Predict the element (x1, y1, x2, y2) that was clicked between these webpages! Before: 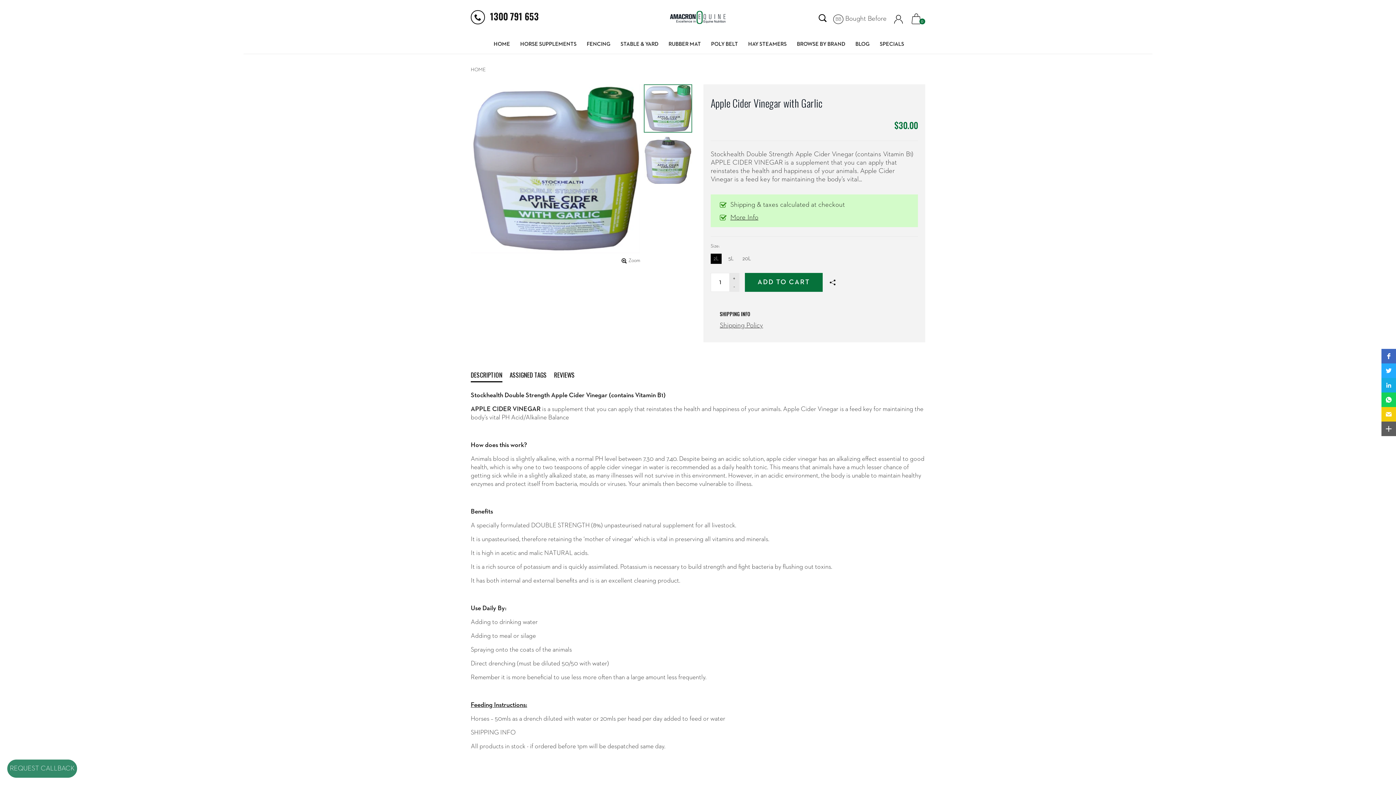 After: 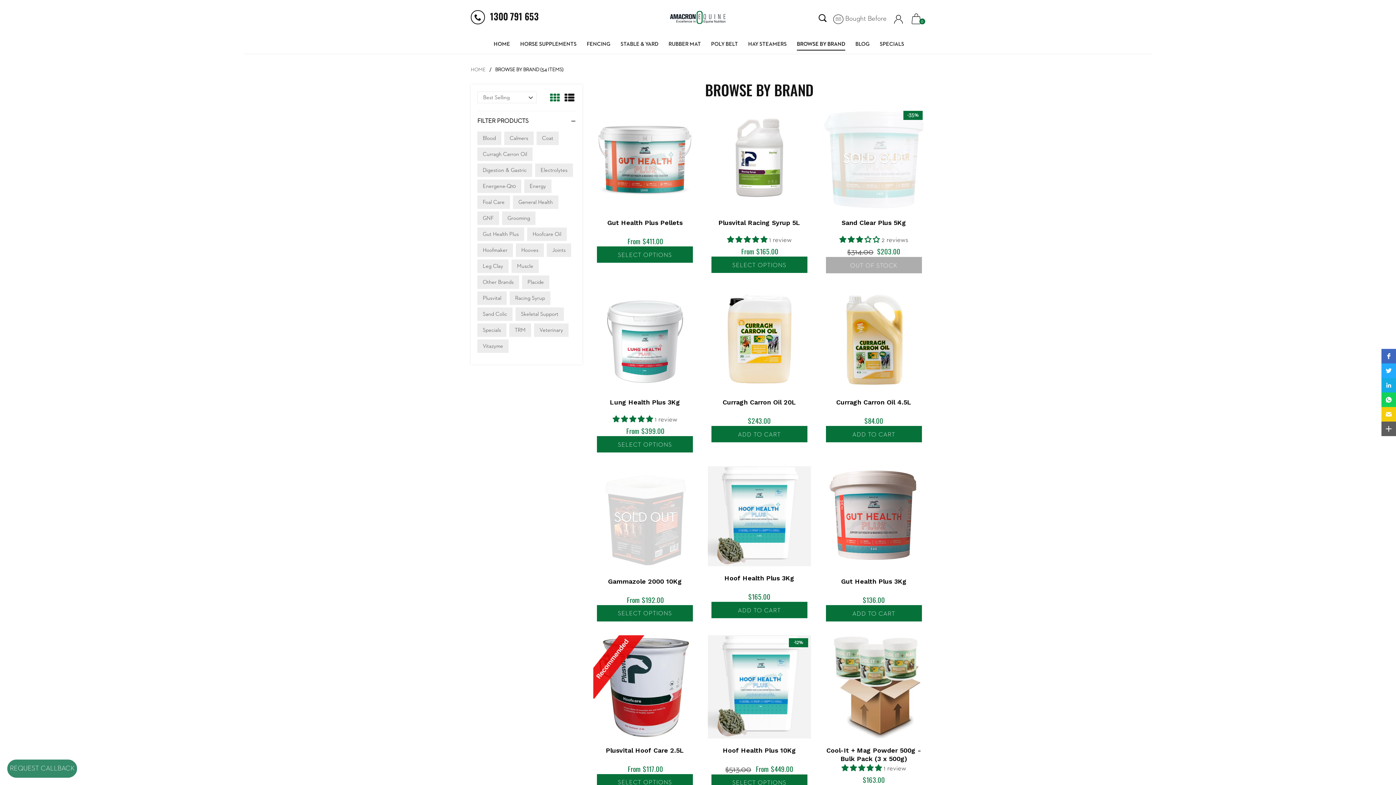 Action: label: BROWSE BY BRAND bbox: (792, 36, 850, 52)